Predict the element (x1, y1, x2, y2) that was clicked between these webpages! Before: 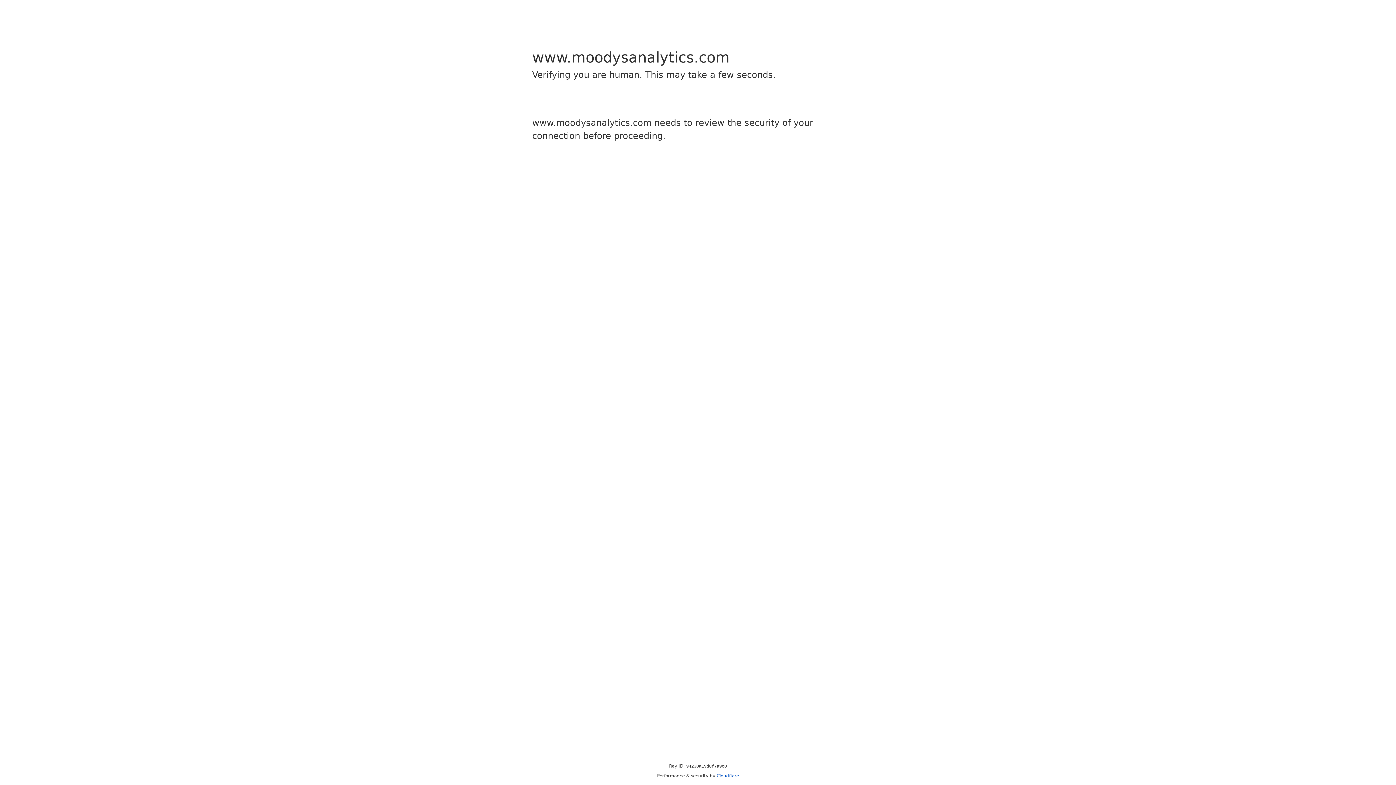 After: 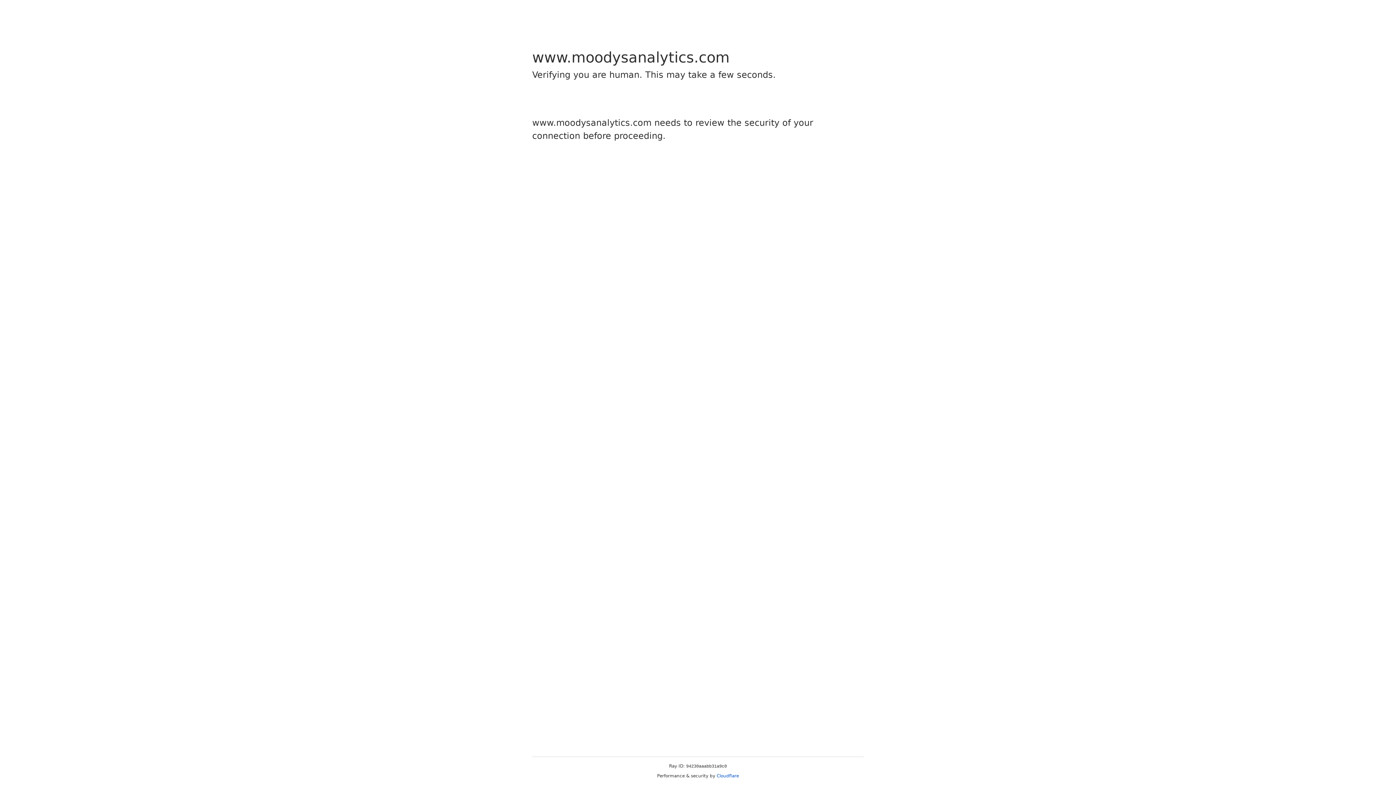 Action: bbox: (716, 773, 739, 778) label: Cloudflare